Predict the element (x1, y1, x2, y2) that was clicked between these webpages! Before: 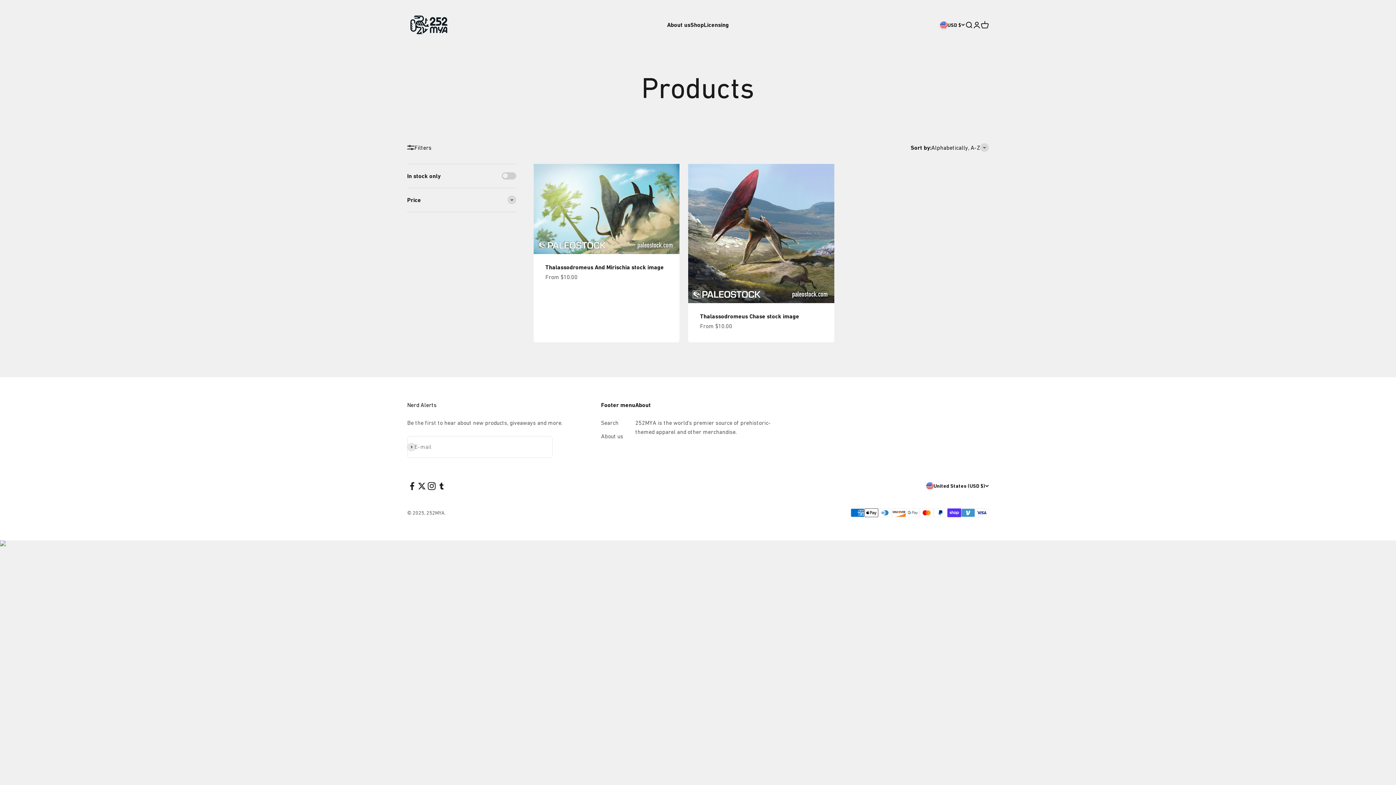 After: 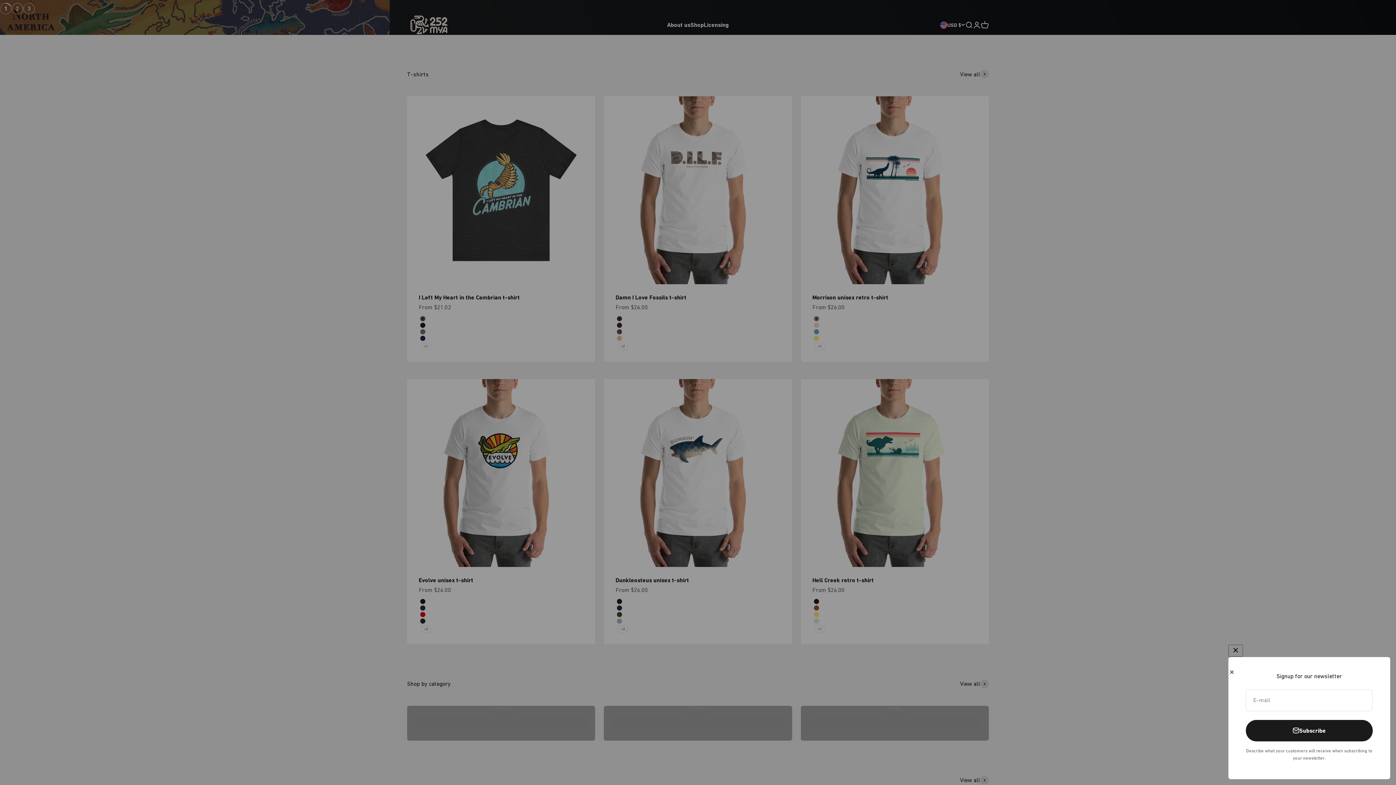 Action: label: Studio 252MYA bbox: (407, 12, 450, 37)